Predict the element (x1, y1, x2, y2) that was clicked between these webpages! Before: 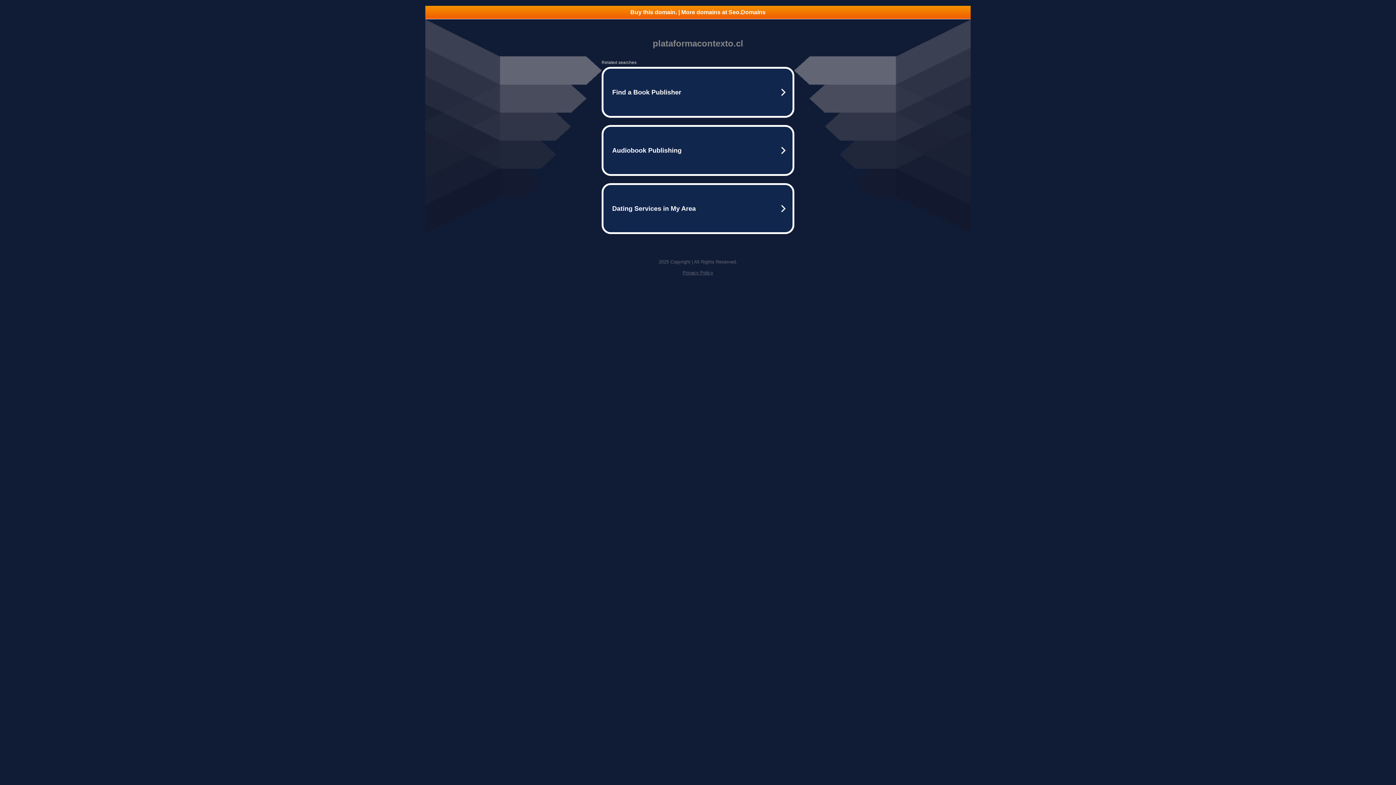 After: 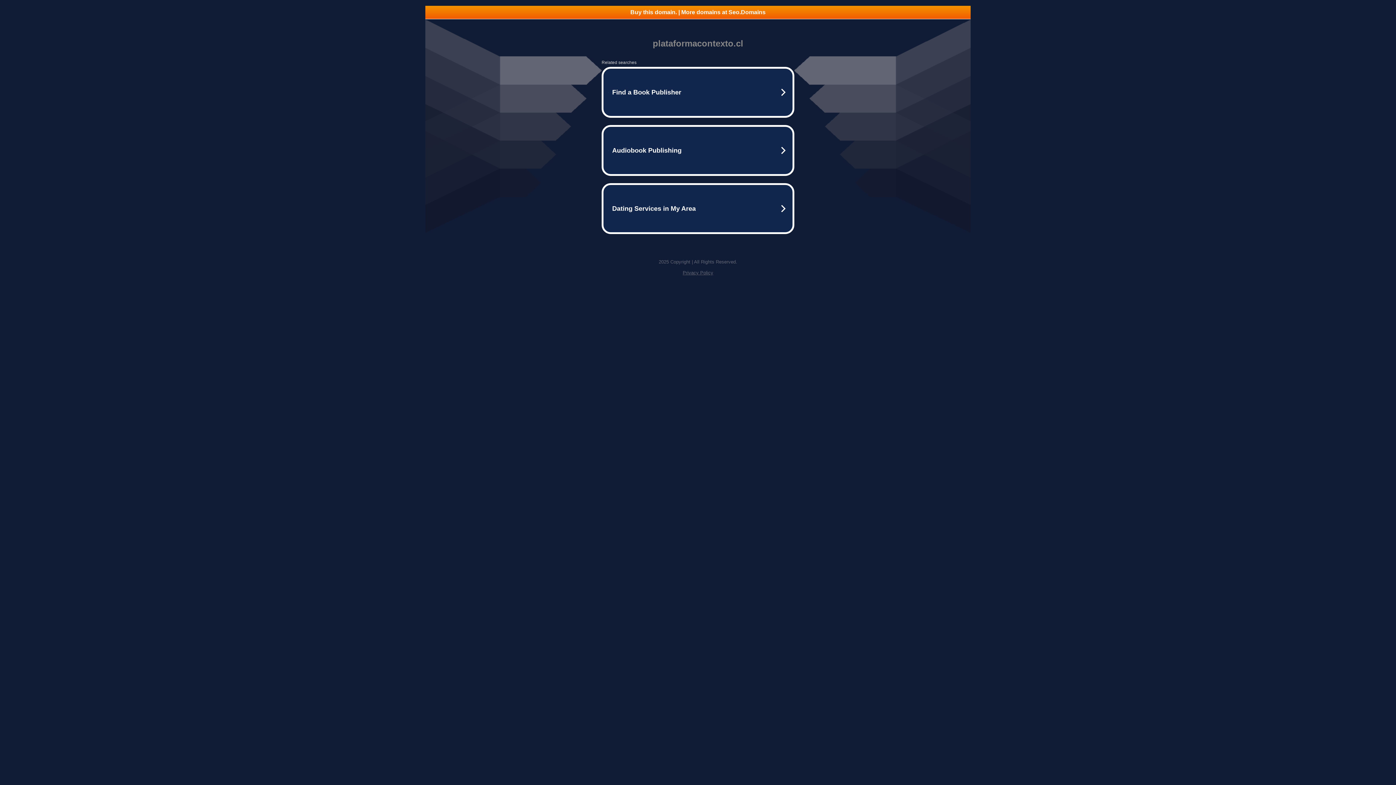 Action: bbox: (682, 270, 713, 275) label: Privacy Policy